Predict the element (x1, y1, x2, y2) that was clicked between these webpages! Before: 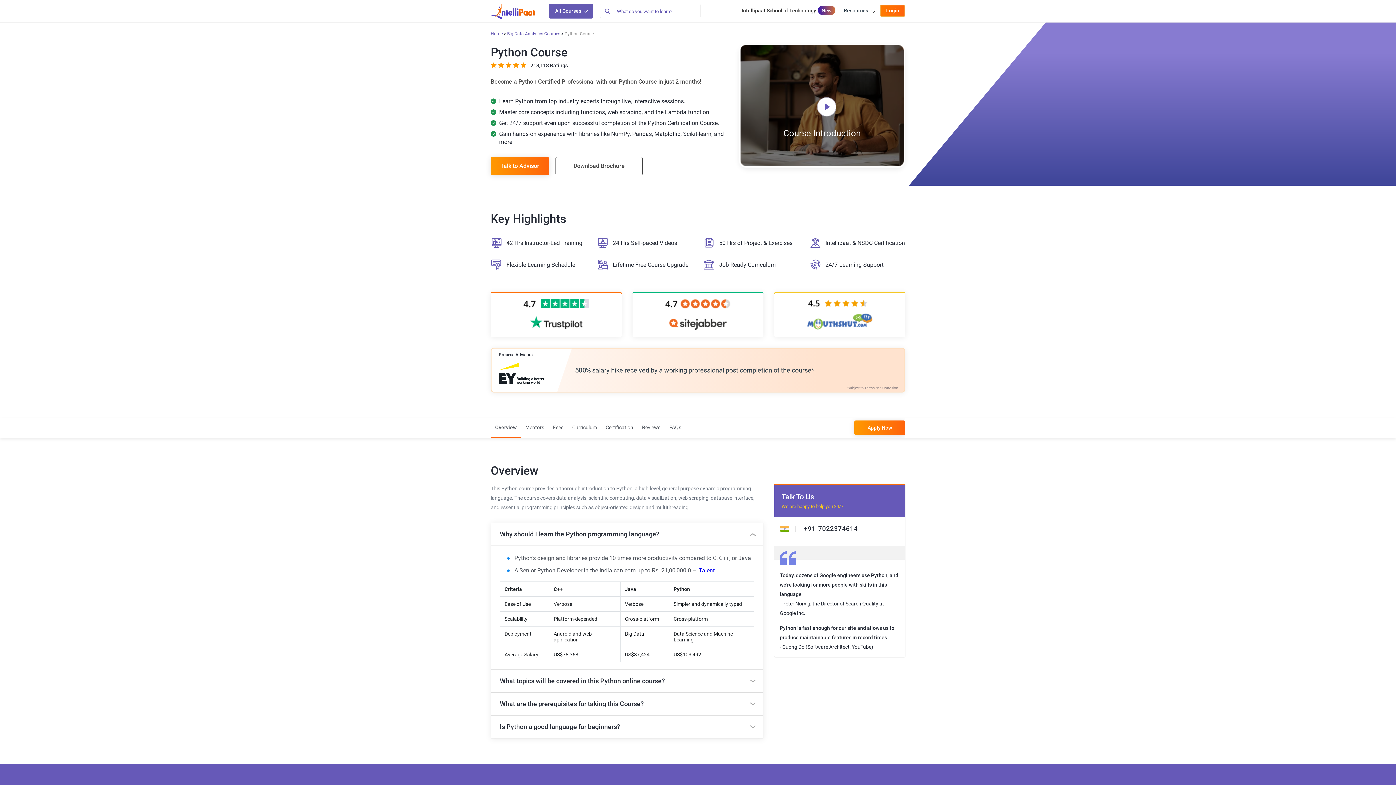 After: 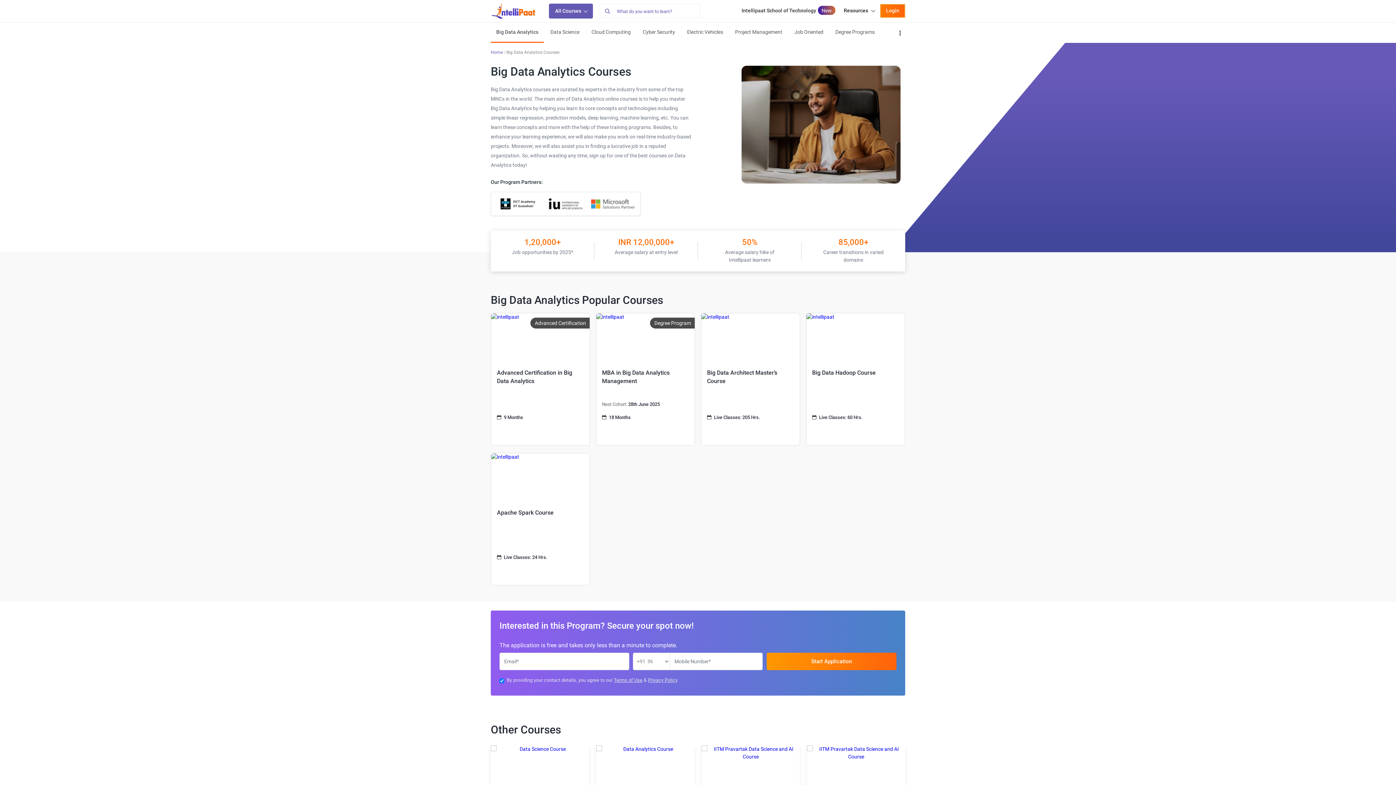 Action: label: Big Data Analytics Courses bbox: (507, 31, 560, 36)